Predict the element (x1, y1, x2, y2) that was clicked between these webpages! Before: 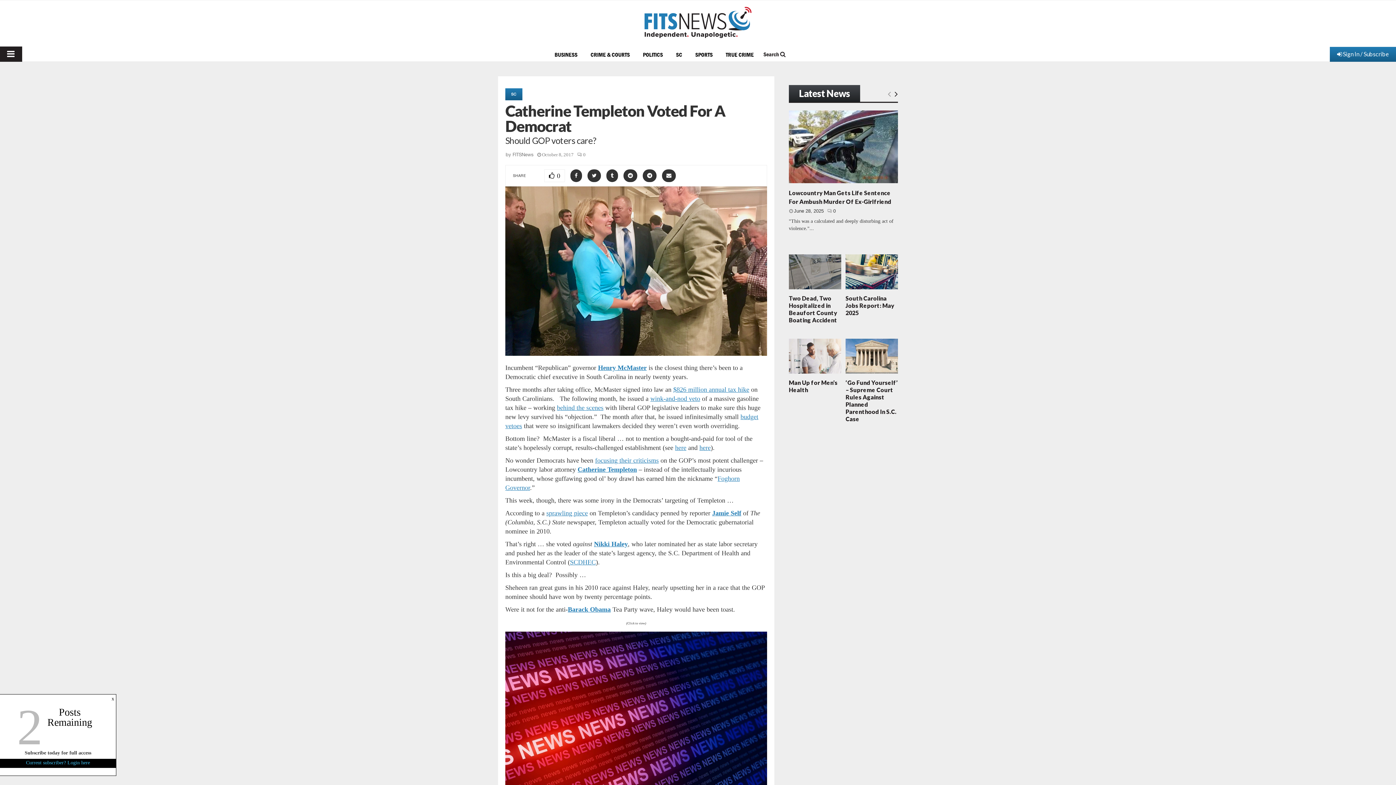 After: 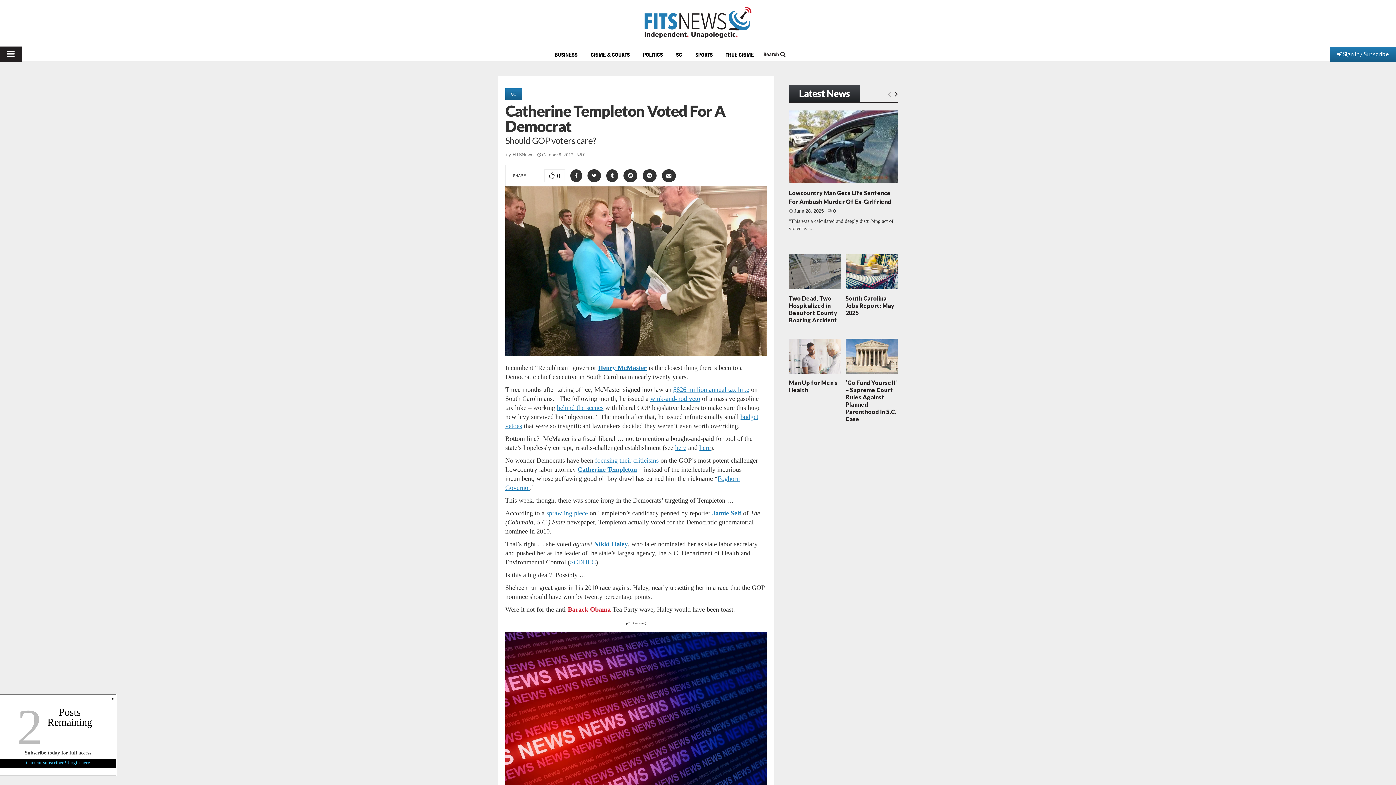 Action: bbox: (568, 606, 610, 613) label: Barack Obama